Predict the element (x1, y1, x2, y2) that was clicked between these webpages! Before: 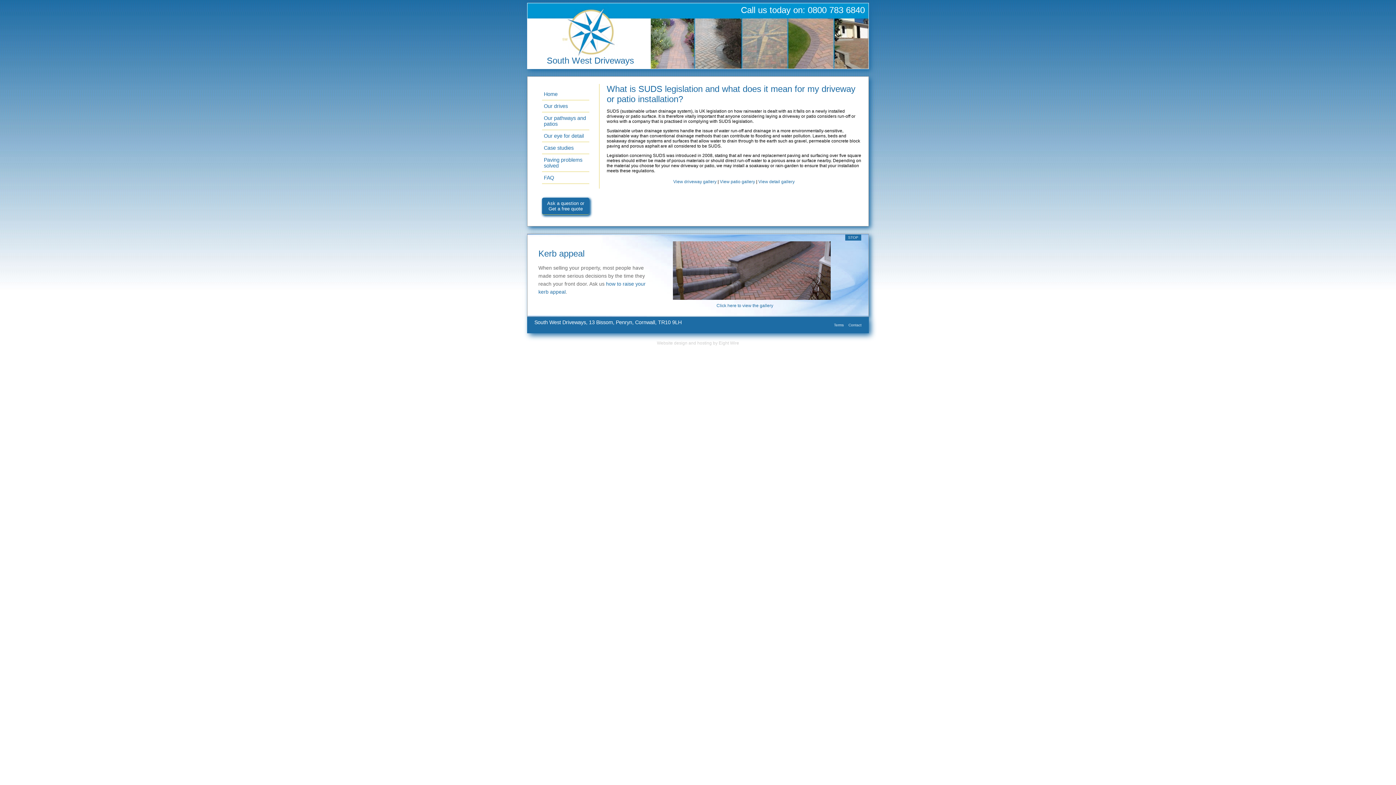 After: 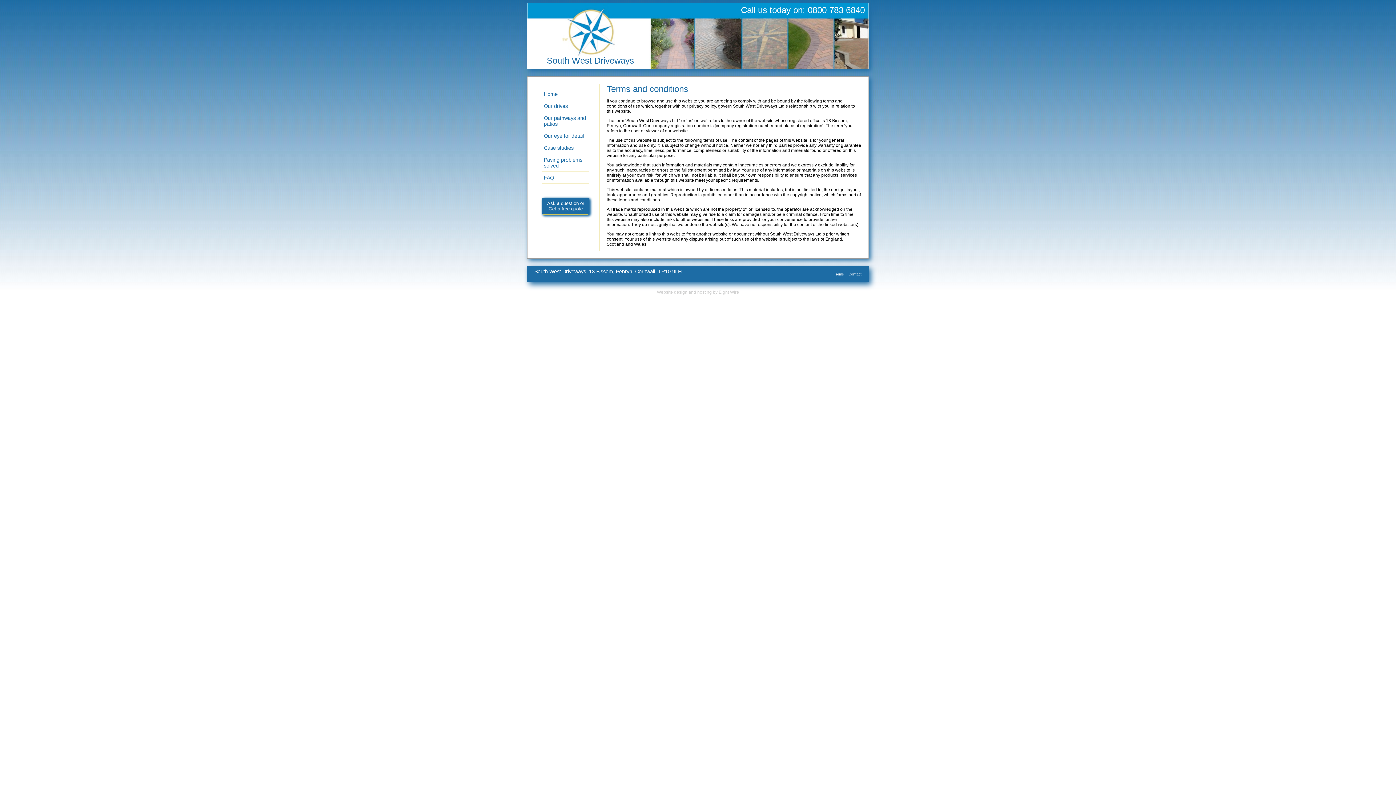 Action: bbox: (834, 323, 844, 330) label: Terms